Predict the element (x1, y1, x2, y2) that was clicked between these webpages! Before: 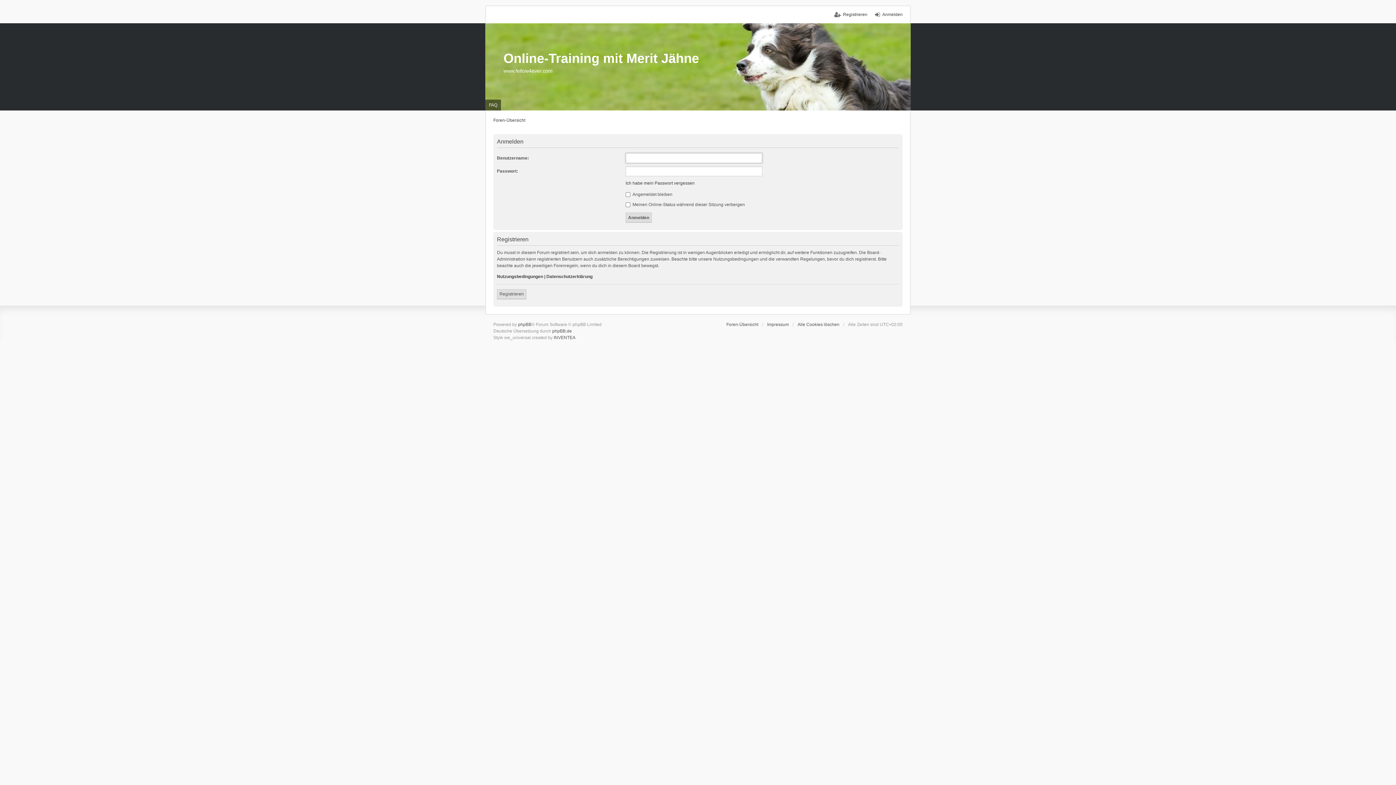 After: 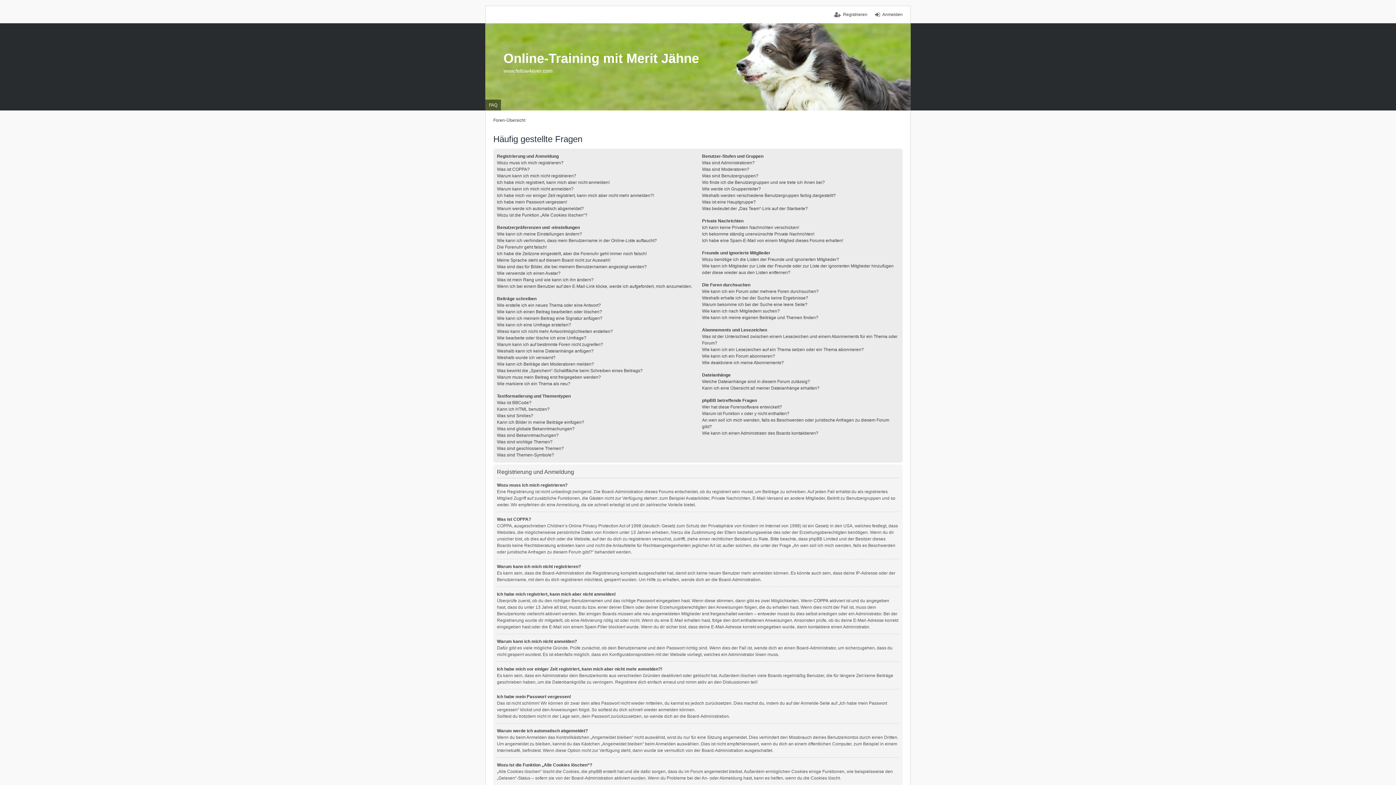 Action: bbox: (485, 99, 501, 110) label: FAQ